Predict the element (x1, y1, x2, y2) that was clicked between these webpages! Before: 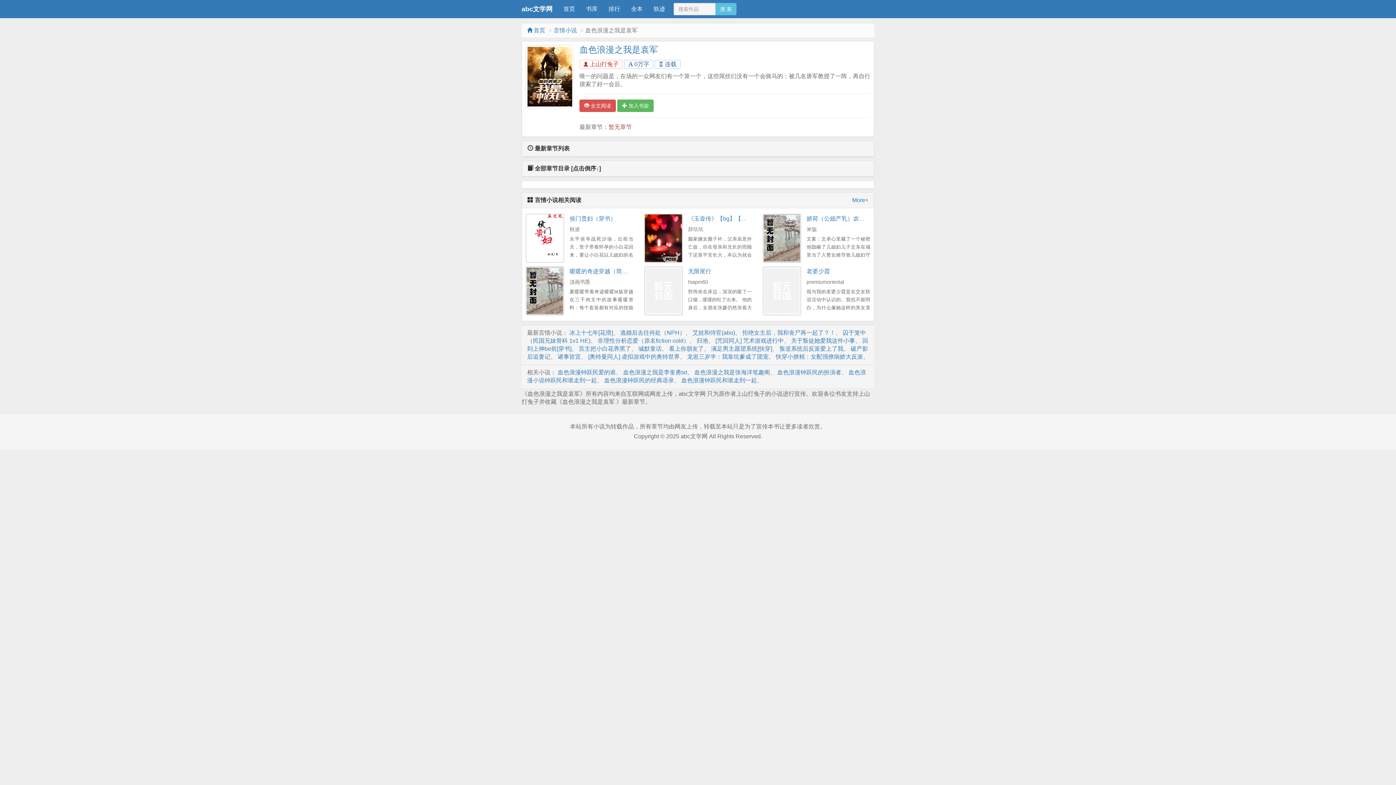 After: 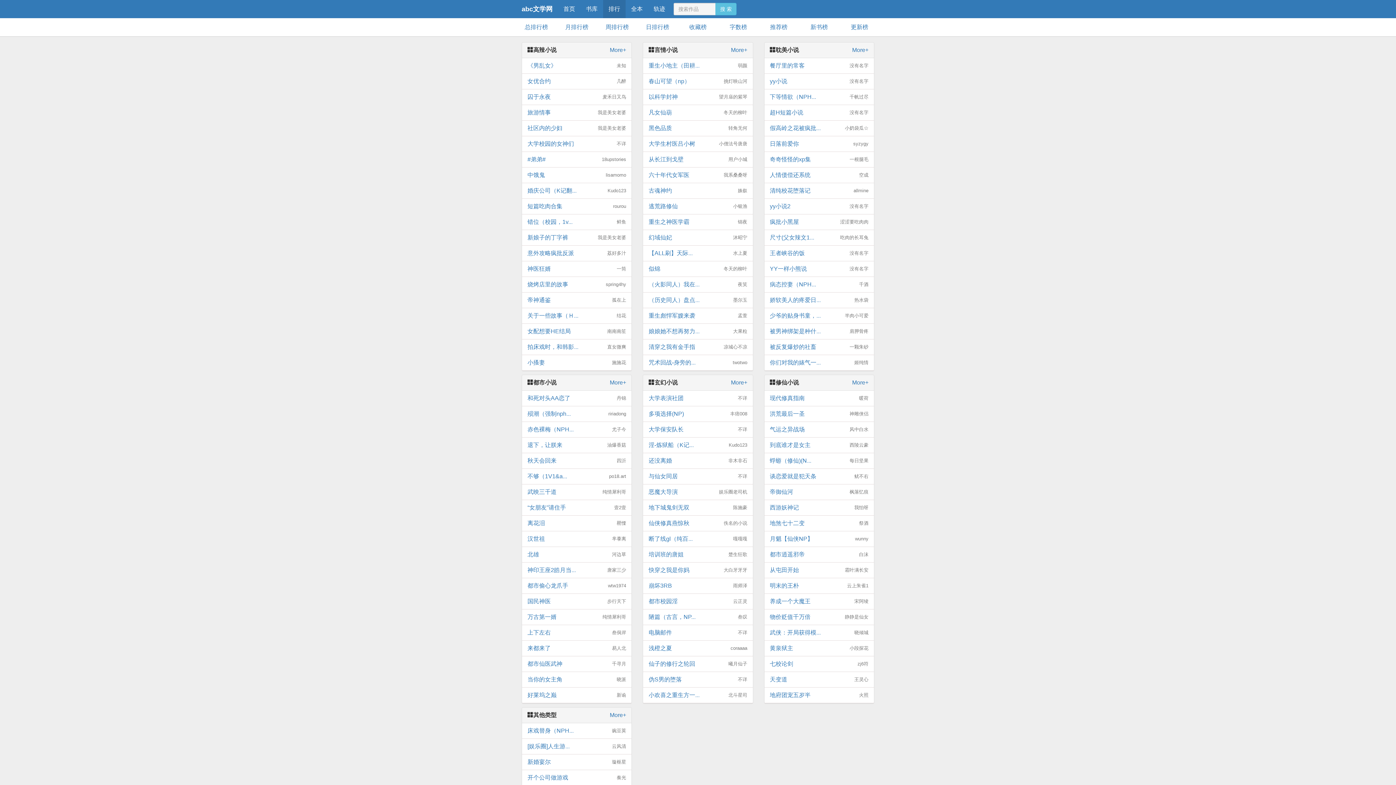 Action: label: 排行 bbox: (603, 0, 625, 18)